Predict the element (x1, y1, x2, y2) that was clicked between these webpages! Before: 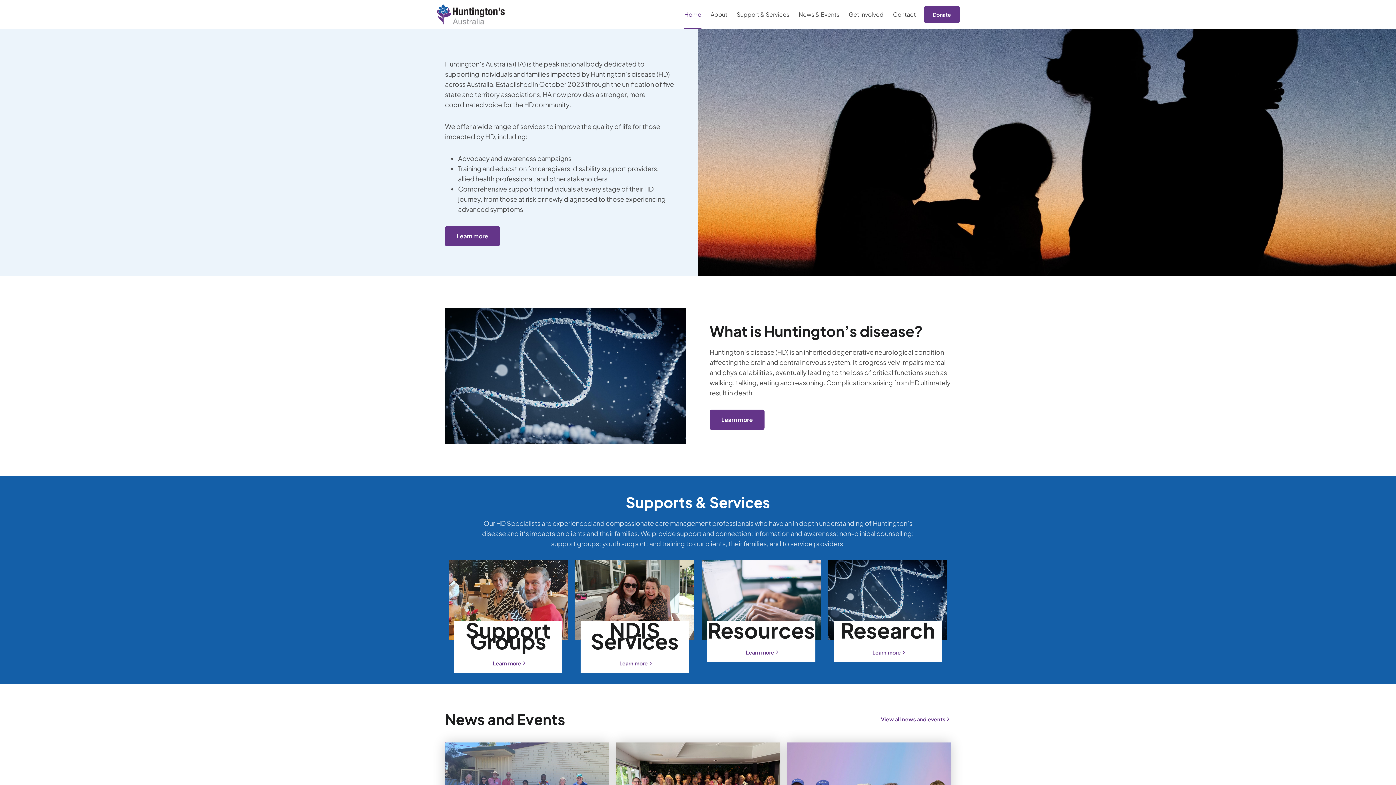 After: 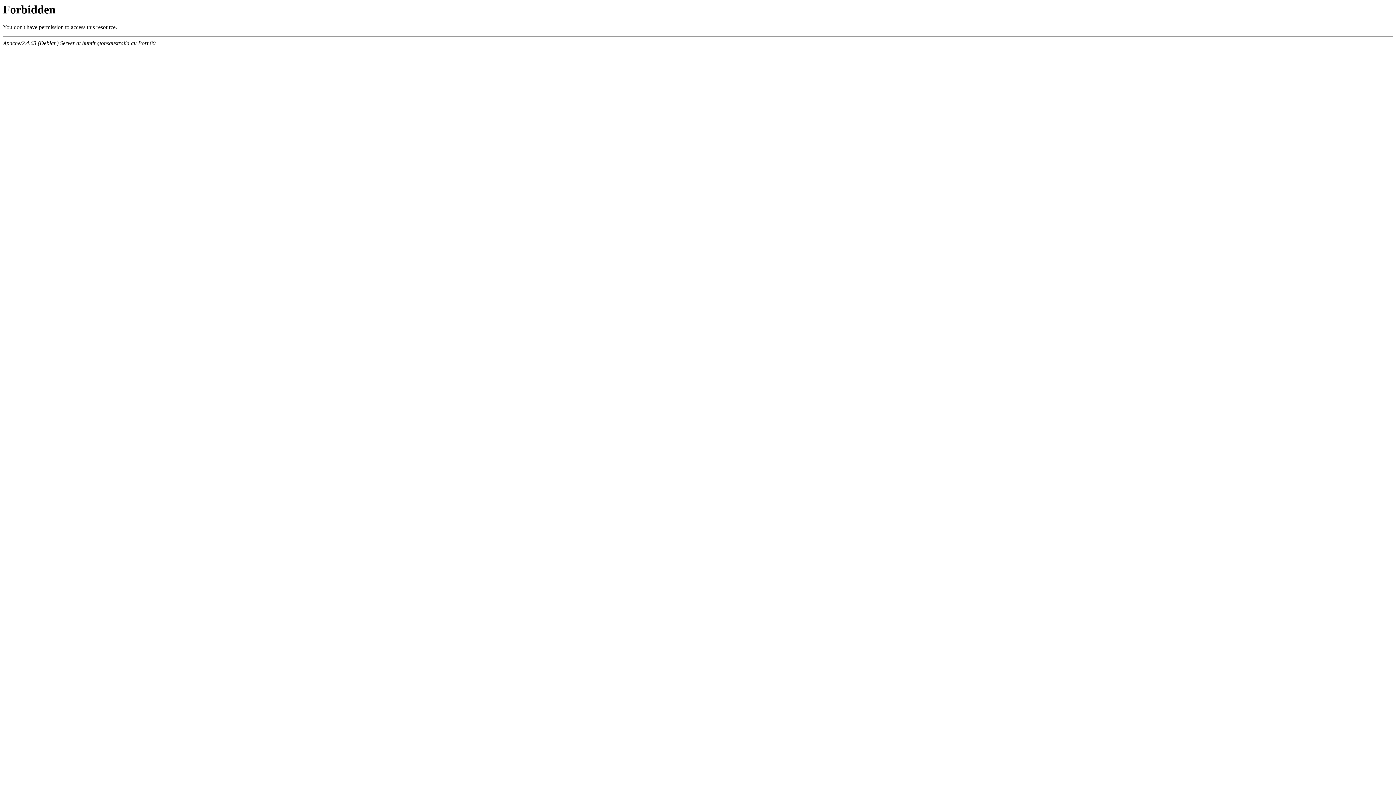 Action: label: News & Events bbox: (794, 0, 844, 29)